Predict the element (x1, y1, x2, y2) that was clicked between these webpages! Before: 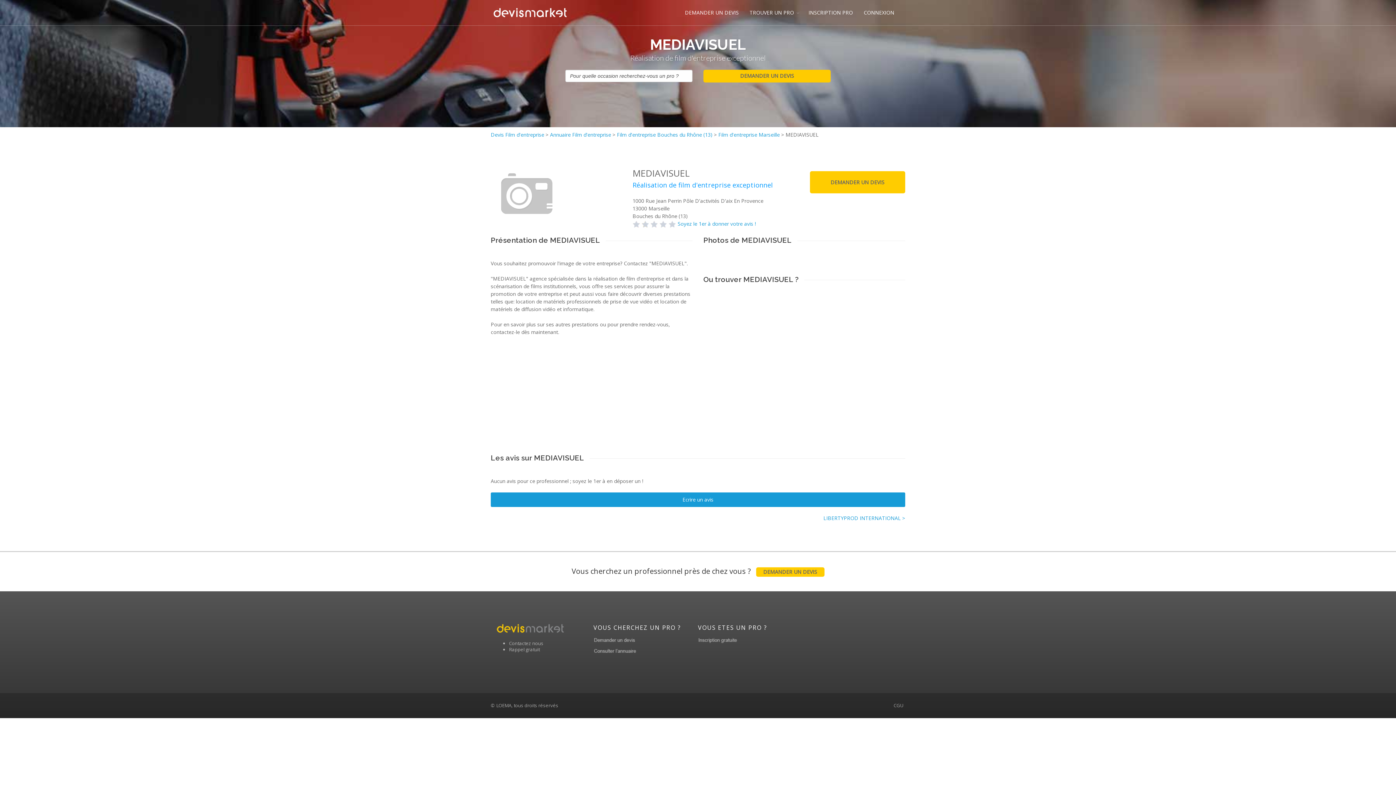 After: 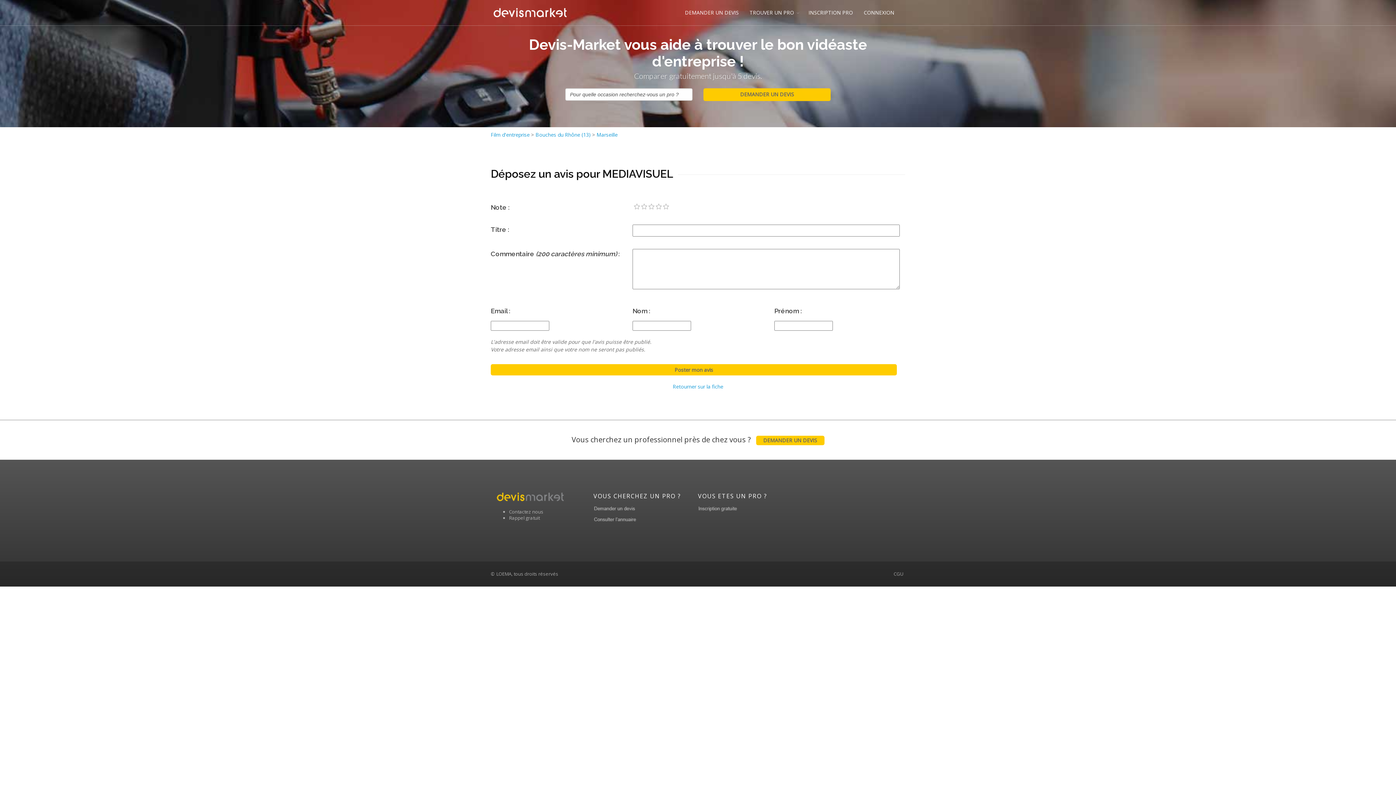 Action: bbox: (677, 220, 756, 227) label: Soyez le 1er à donner votre avis !